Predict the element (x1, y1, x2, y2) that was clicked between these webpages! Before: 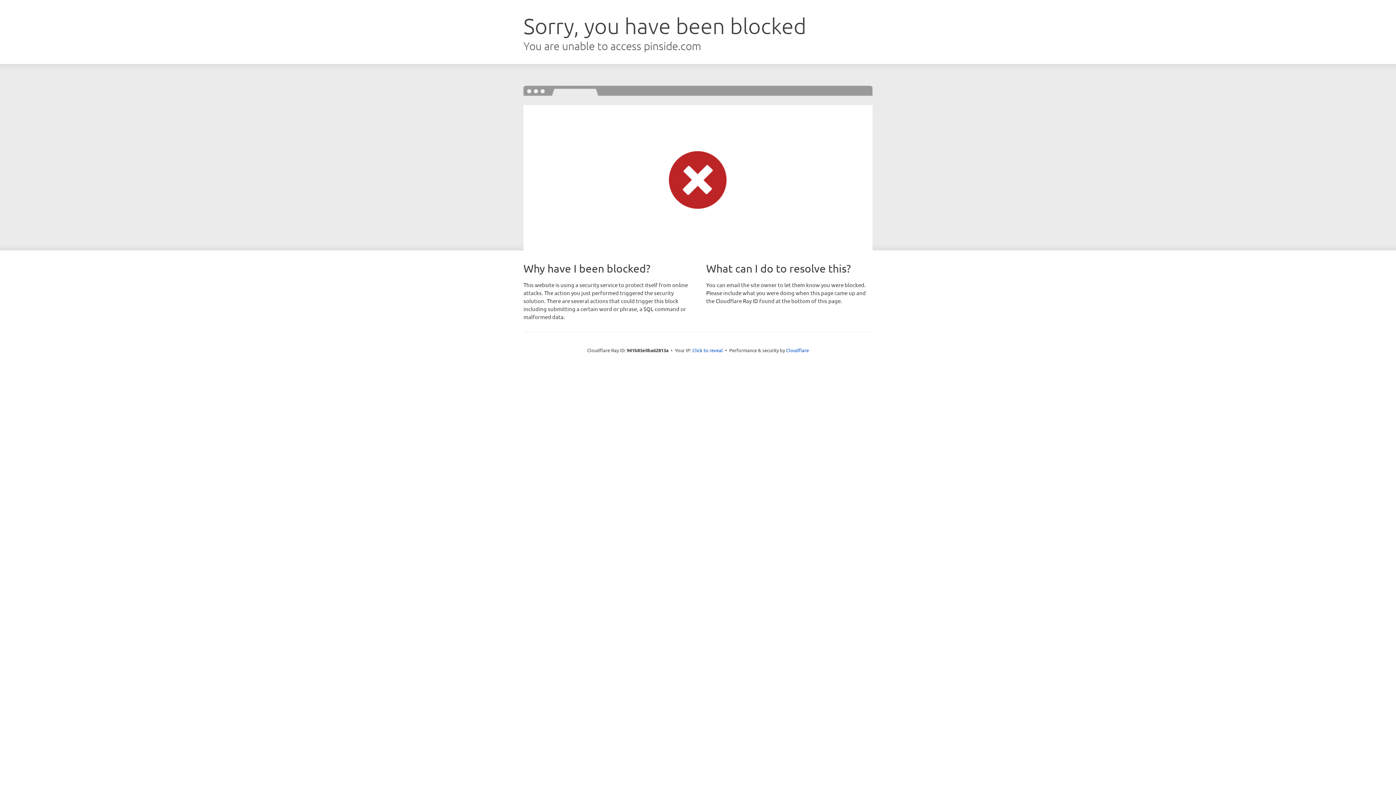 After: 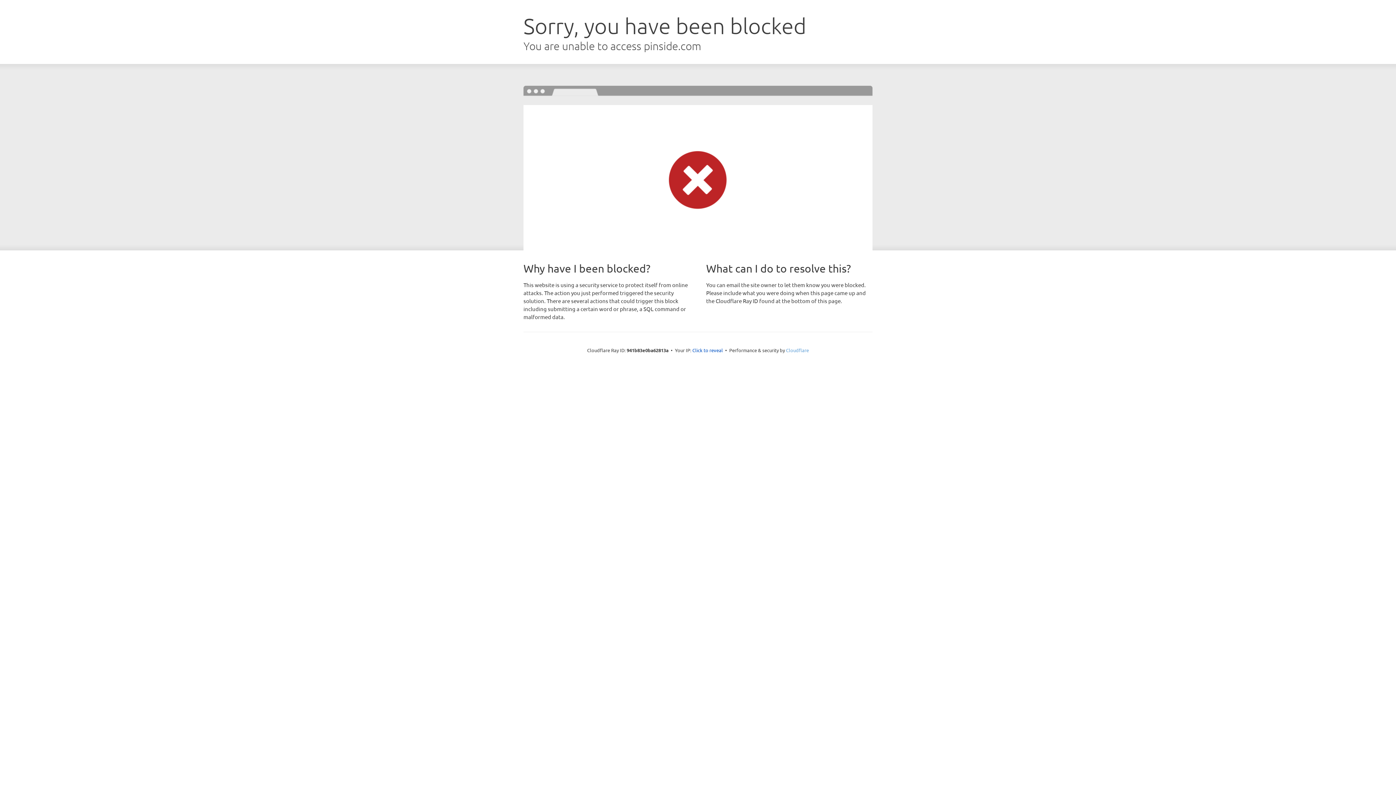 Action: label: Cloudflare bbox: (786, 347, 809, 353)